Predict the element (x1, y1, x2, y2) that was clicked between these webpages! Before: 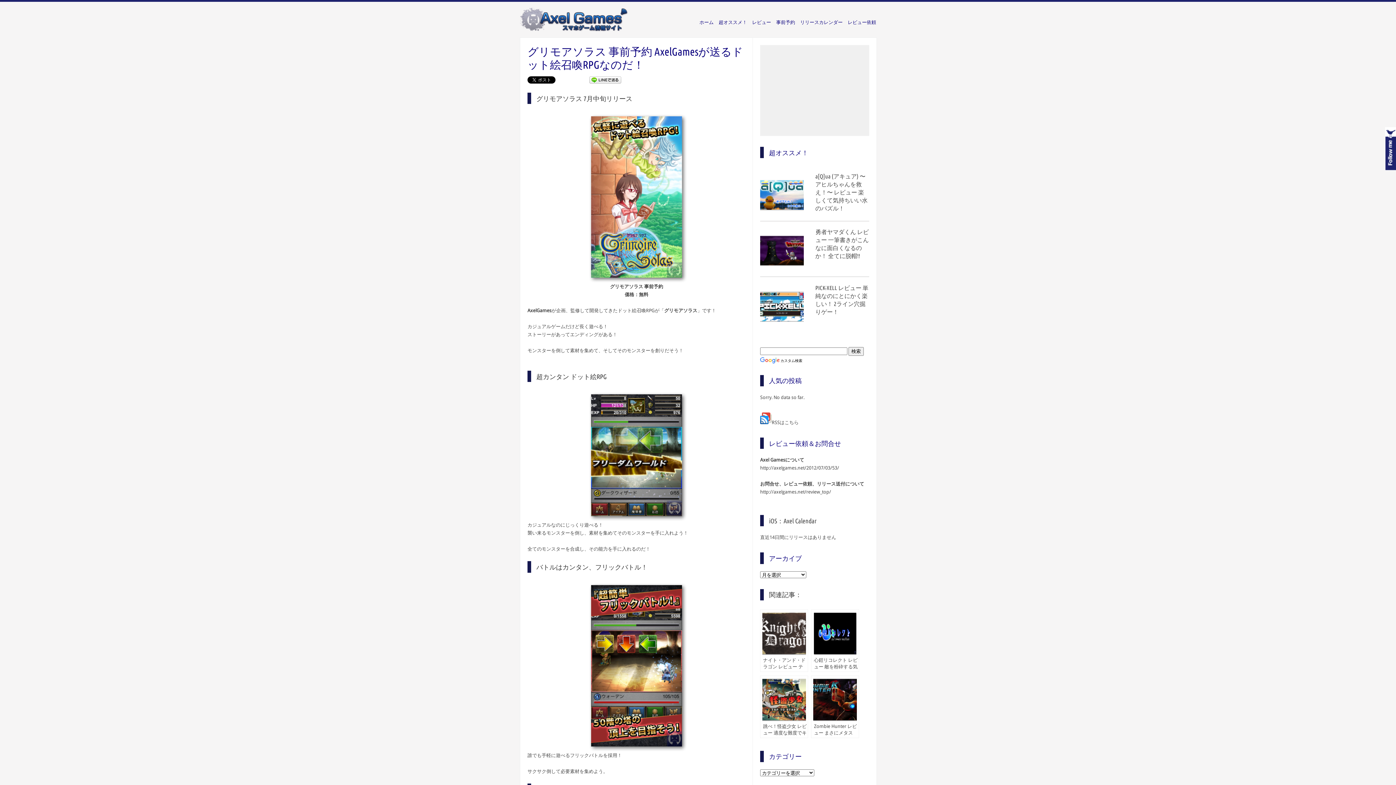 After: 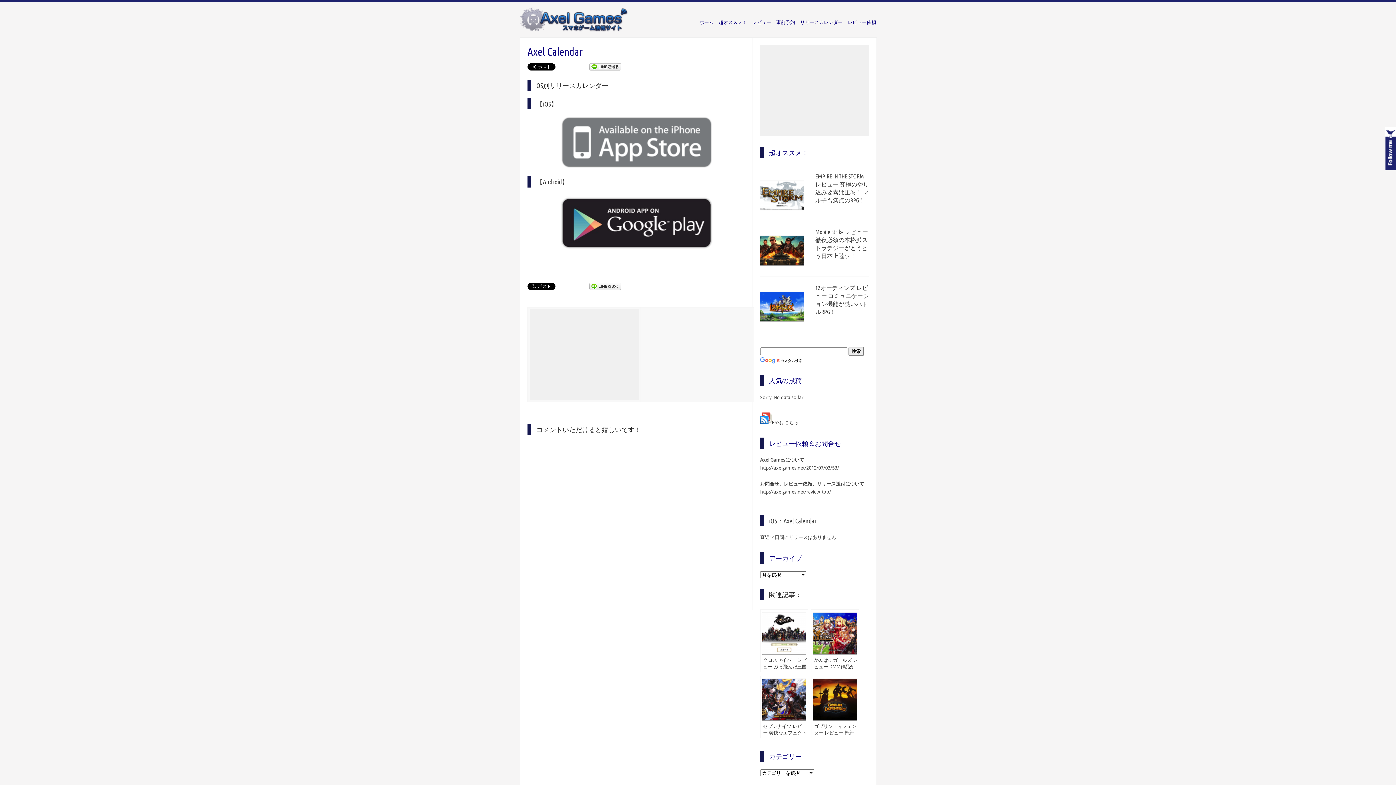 Action: label: リリースカレンダー bbox: (795, 12, 842, 32)